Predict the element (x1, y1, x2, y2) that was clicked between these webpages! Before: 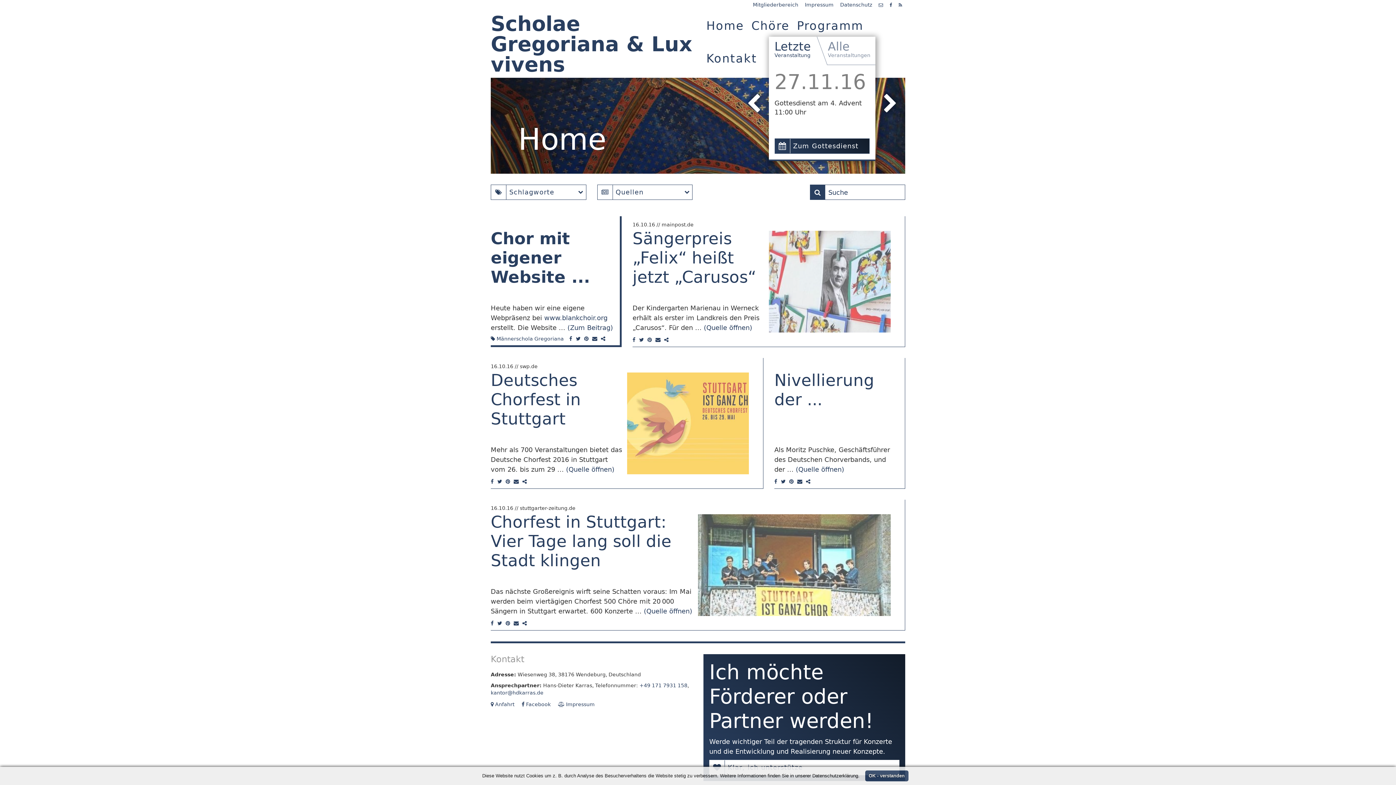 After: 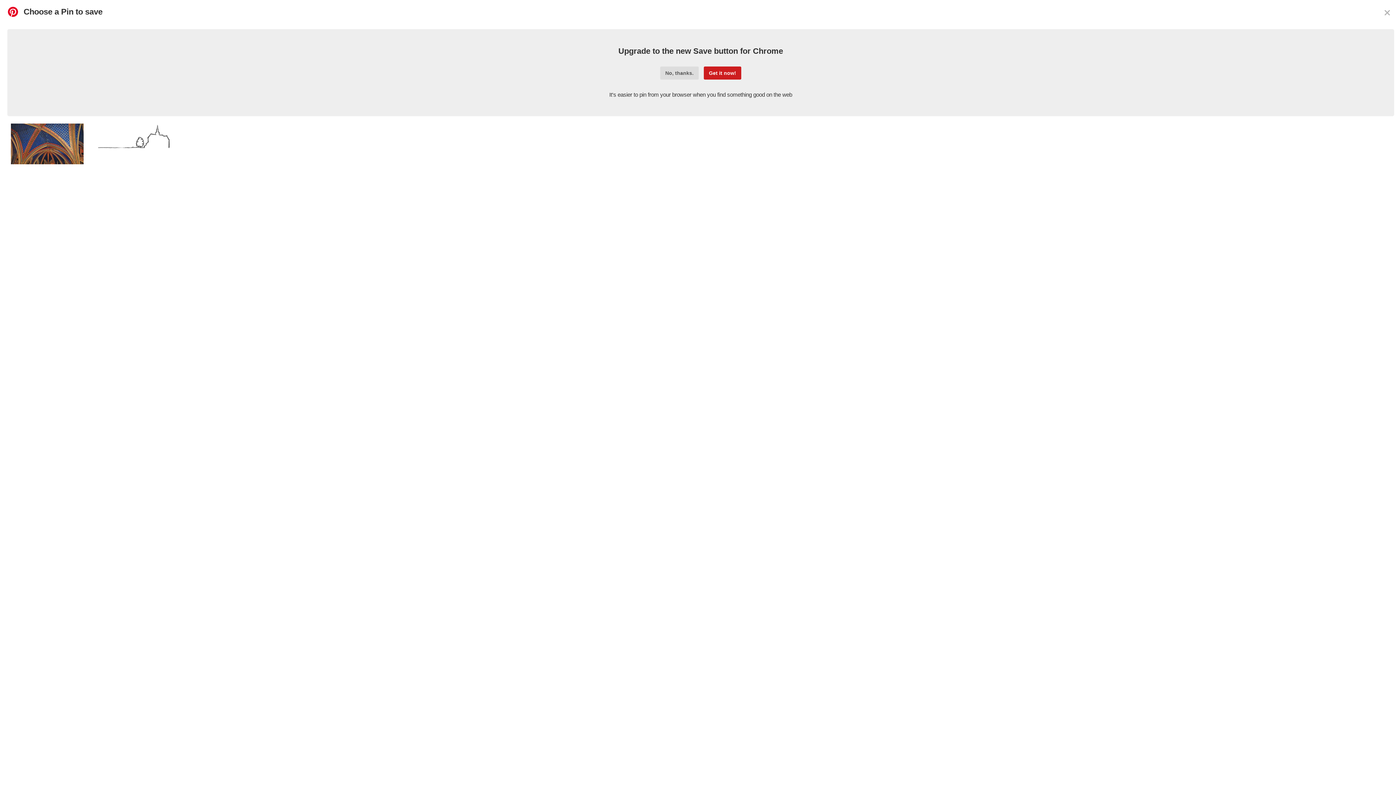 Action: bbox: (504, 620, 512, 626)